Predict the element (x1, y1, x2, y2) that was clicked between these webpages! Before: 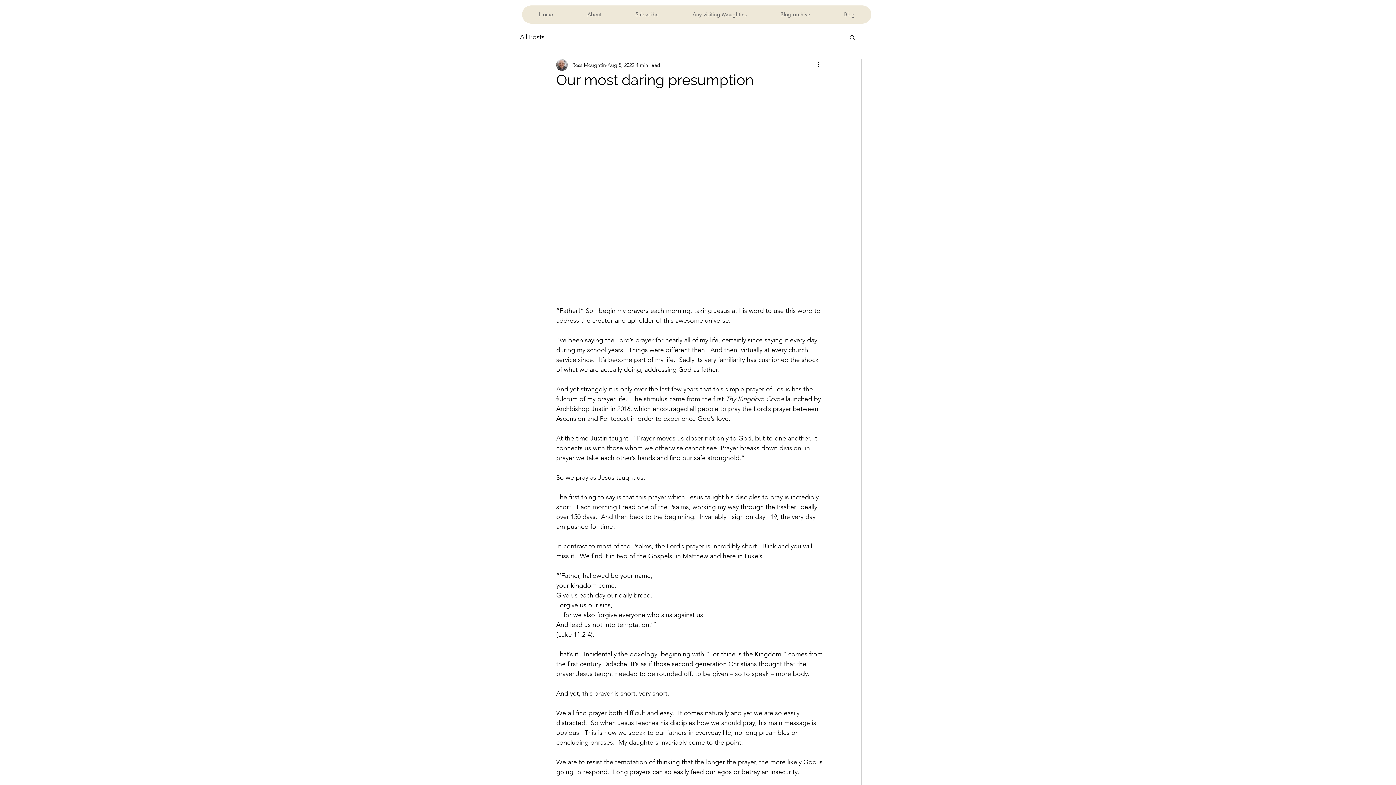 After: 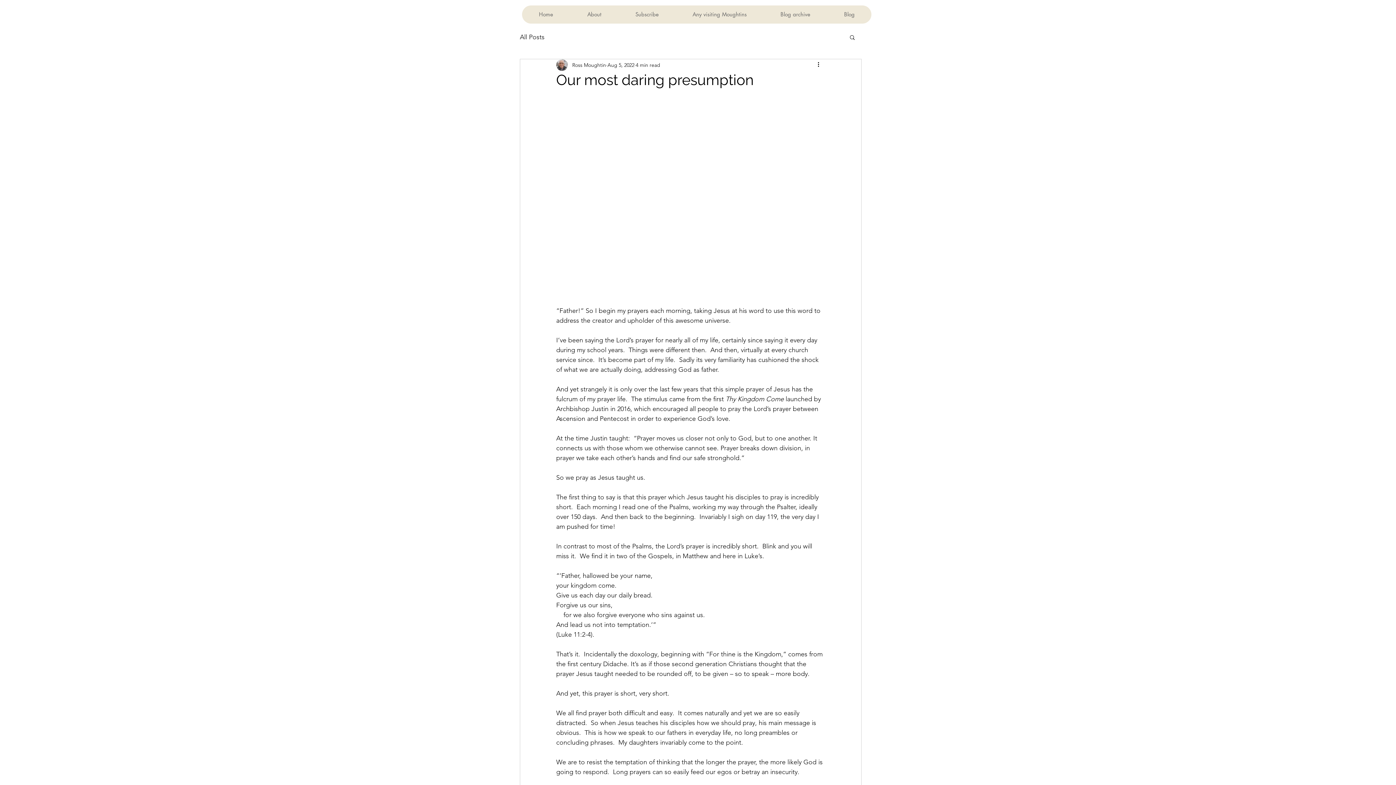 Action: bbox: (849, 34, 856, 40) label: Search